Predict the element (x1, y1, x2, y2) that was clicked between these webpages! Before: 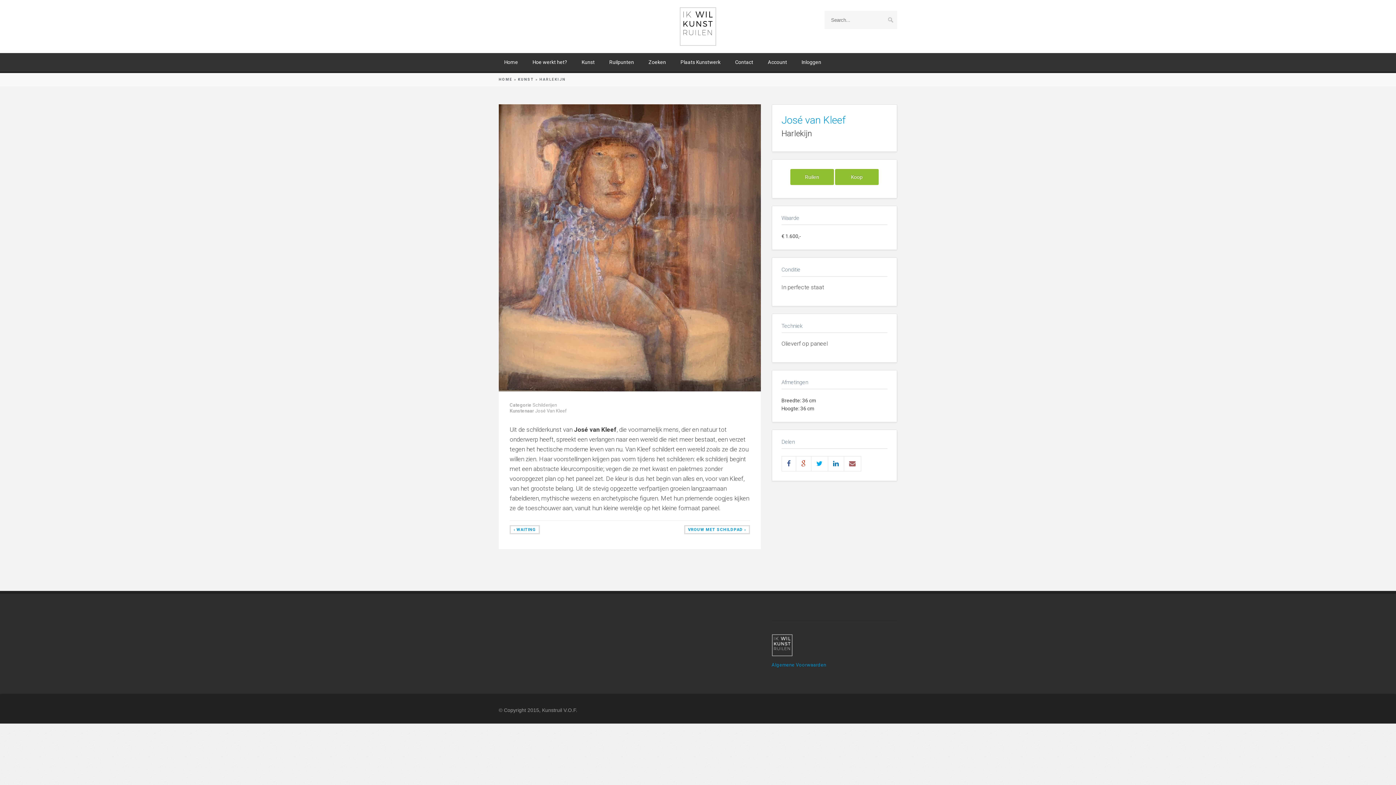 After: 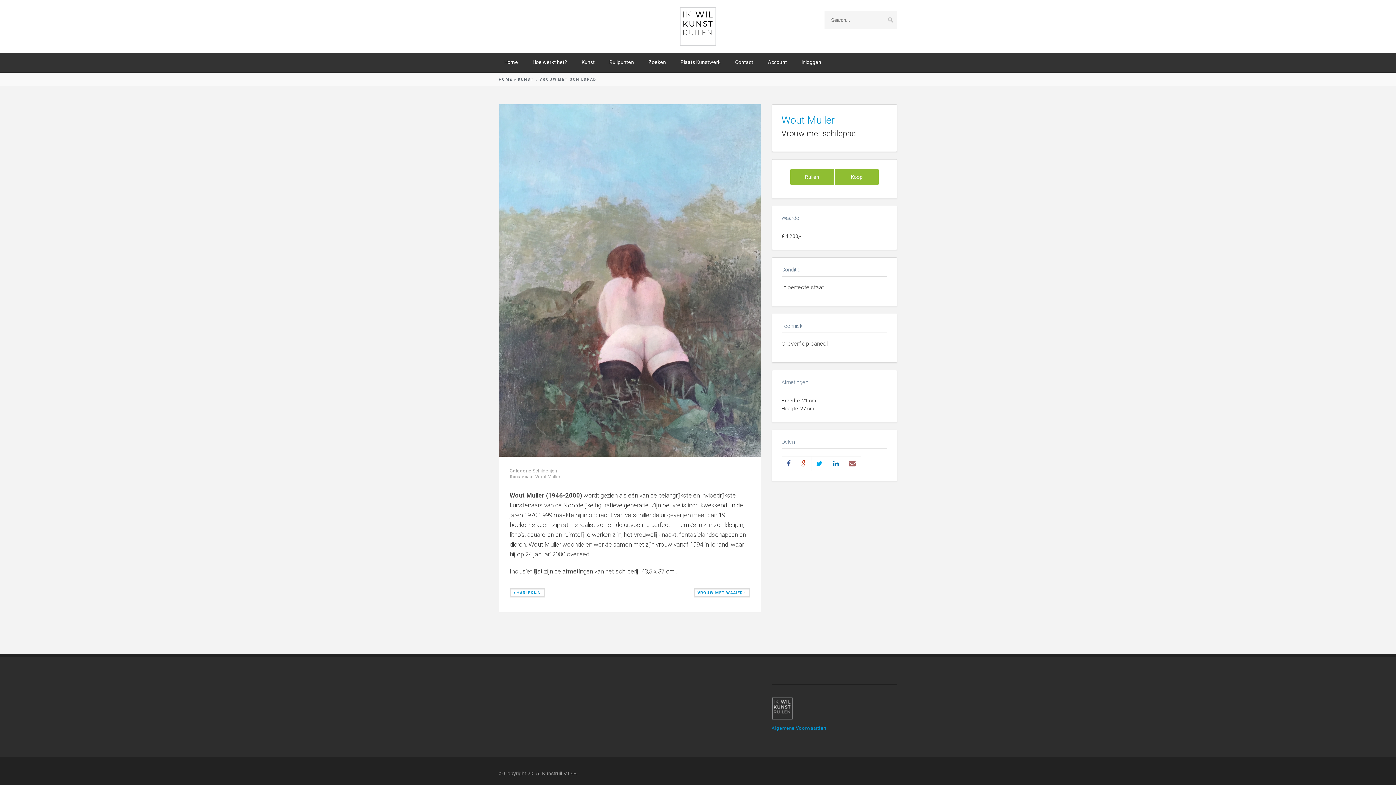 Action: bbox: (684, 525, 750, 534) label: VROUW MET SCHILDPAD ›